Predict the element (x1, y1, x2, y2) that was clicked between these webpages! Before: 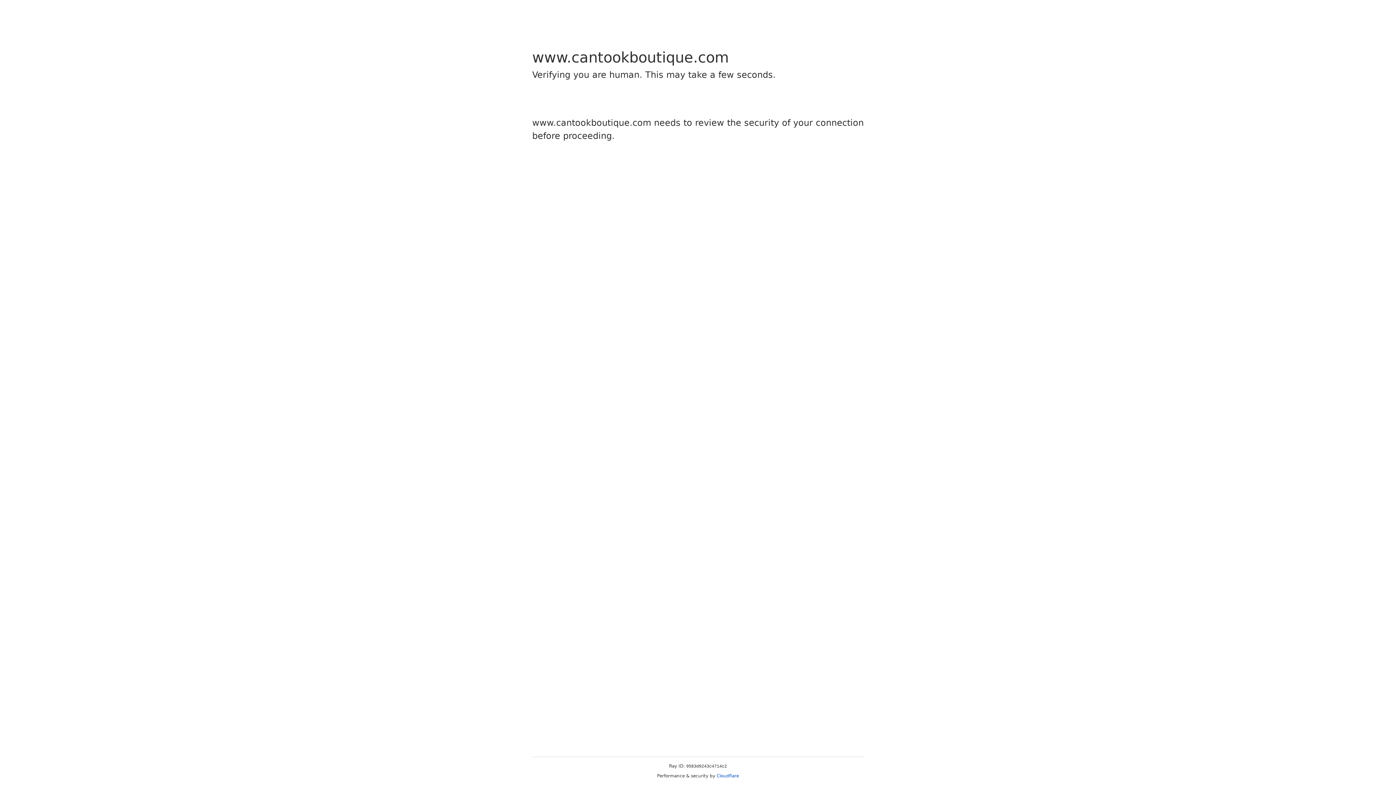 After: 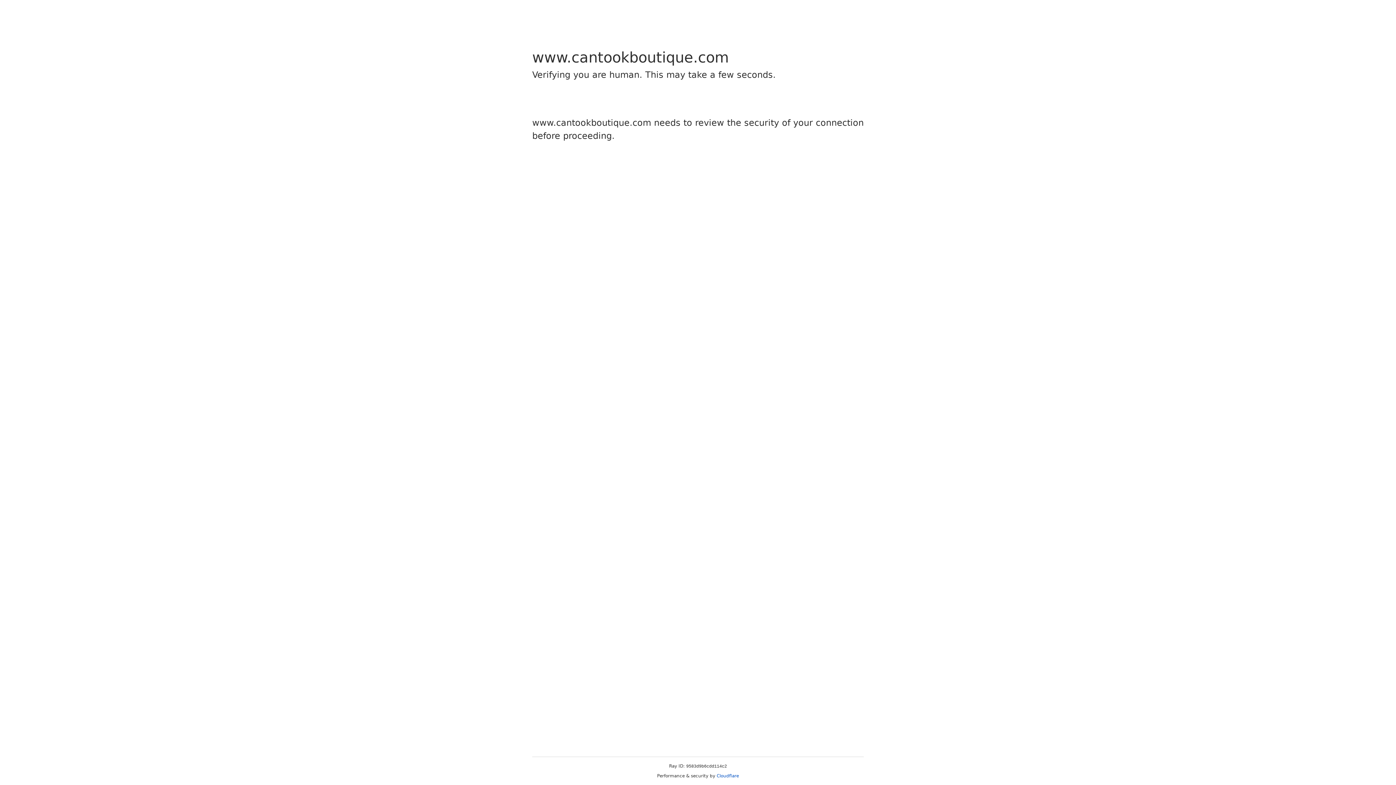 Action: bbox: (716, 773, 739, 778) label: Cloudflare